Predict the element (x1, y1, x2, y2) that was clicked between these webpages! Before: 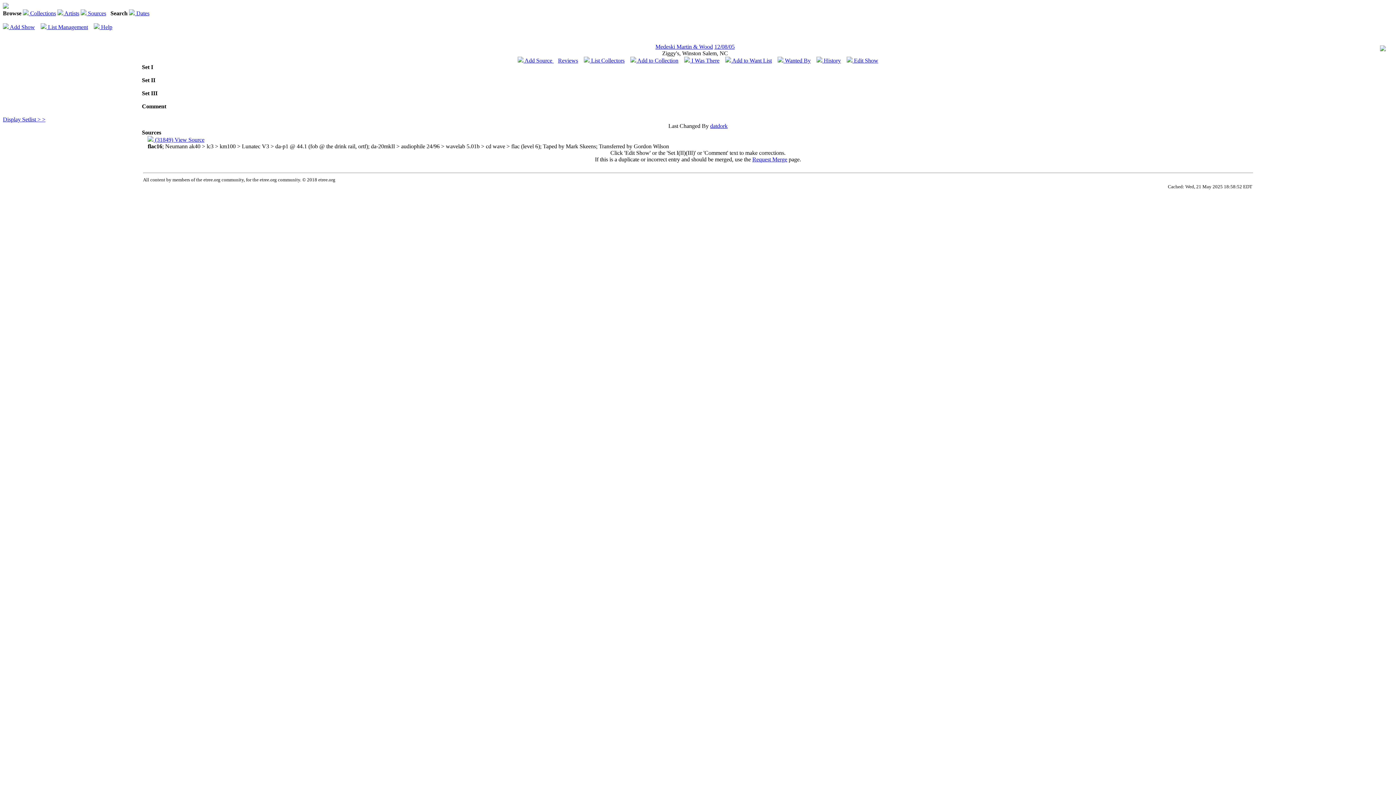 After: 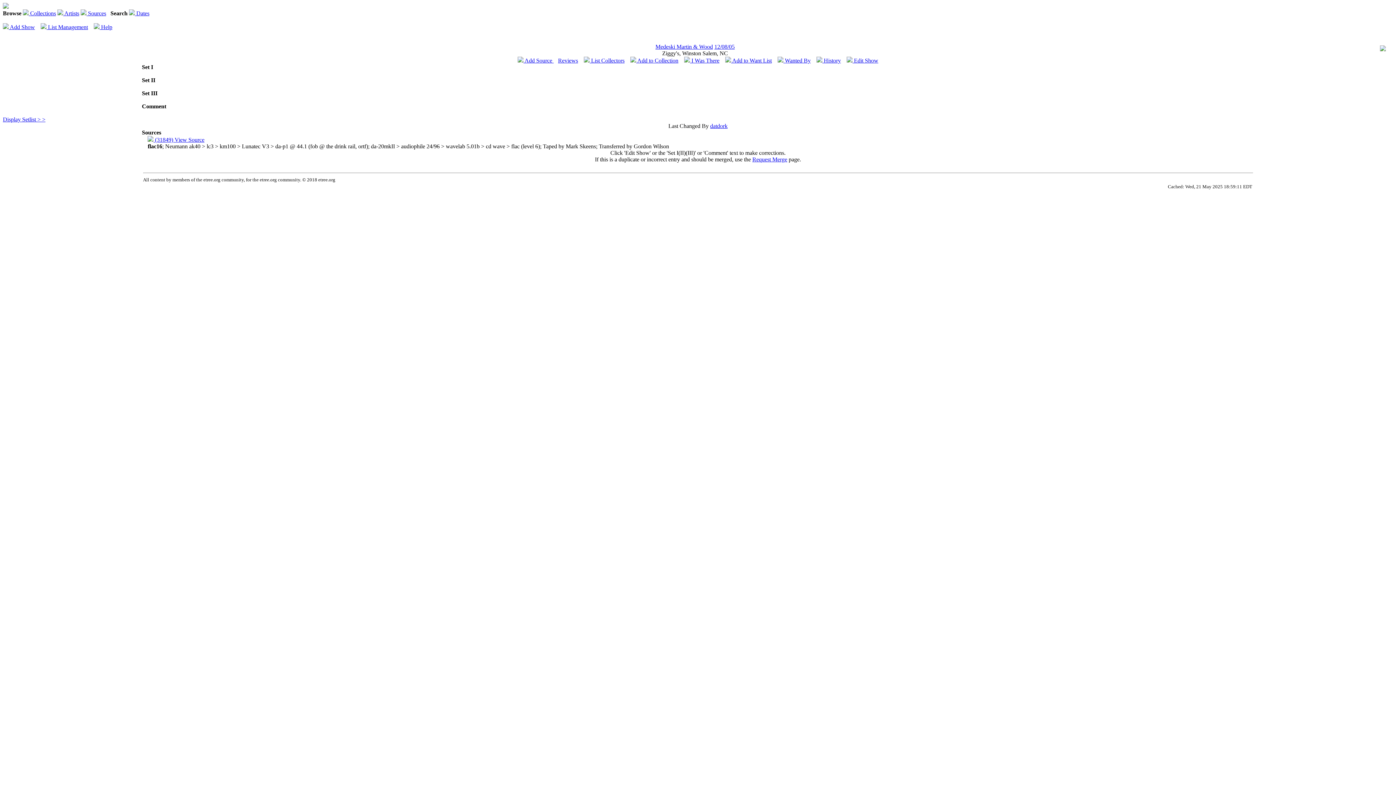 Action: bbox: (714, 43, 734, 49) label: 12/08/05